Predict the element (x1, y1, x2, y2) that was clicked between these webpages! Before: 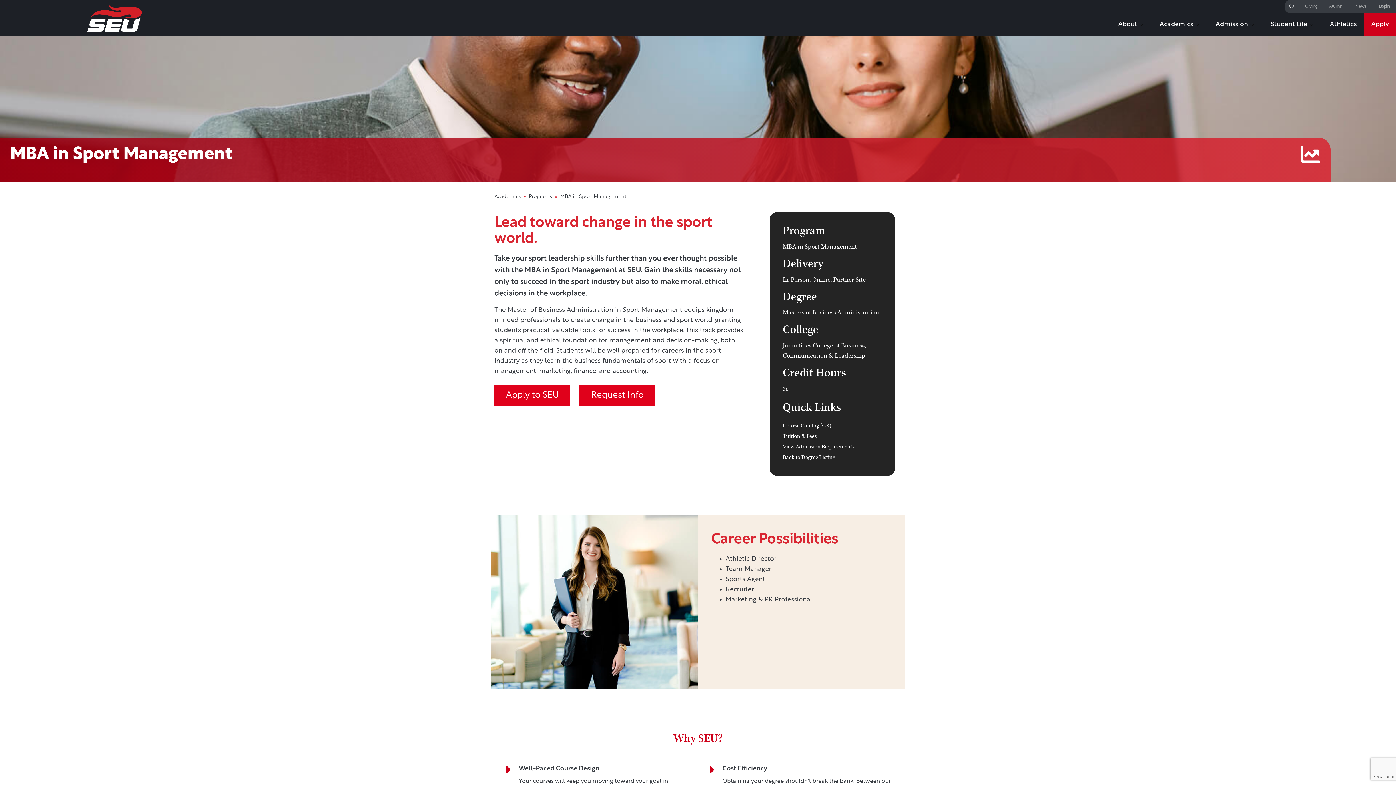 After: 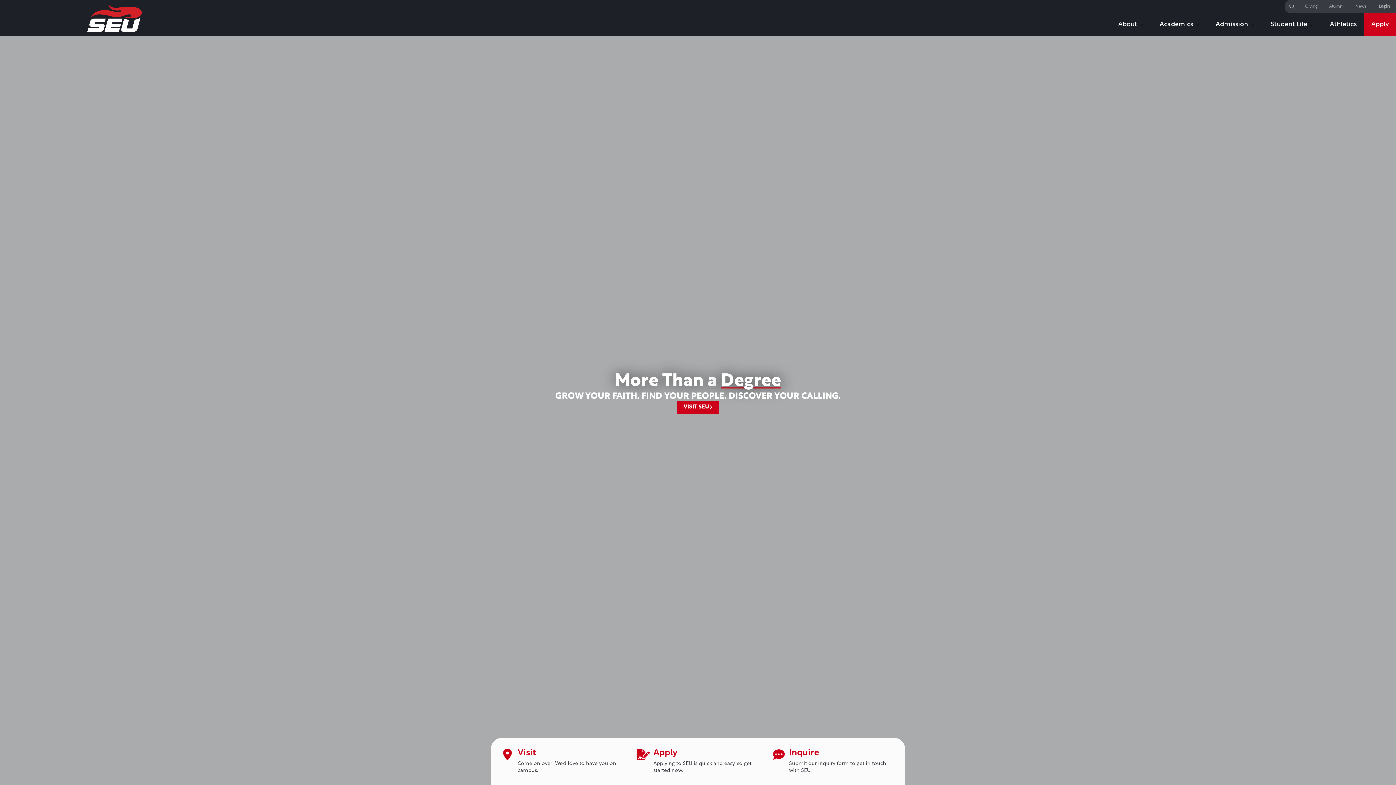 Action: bbox: (87, 4, 141, 32)